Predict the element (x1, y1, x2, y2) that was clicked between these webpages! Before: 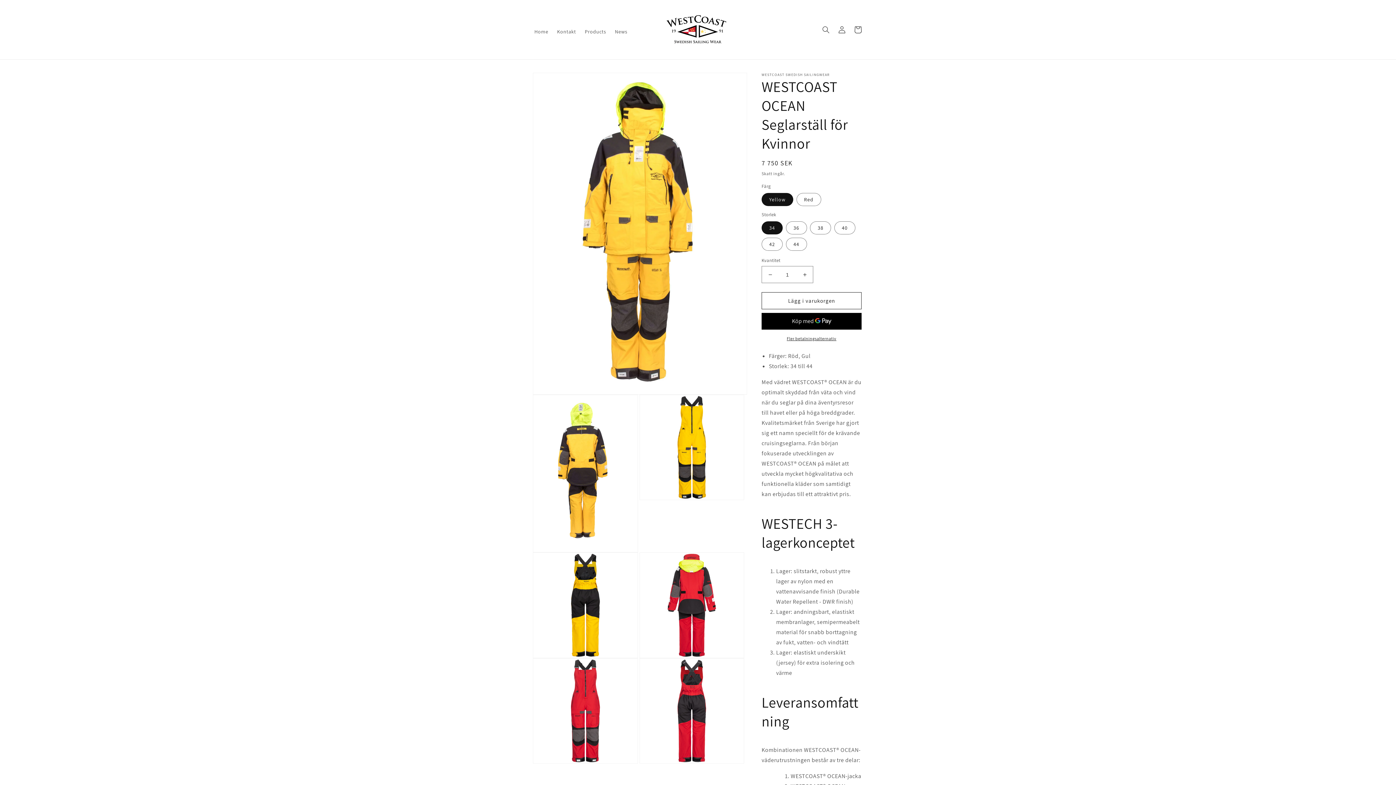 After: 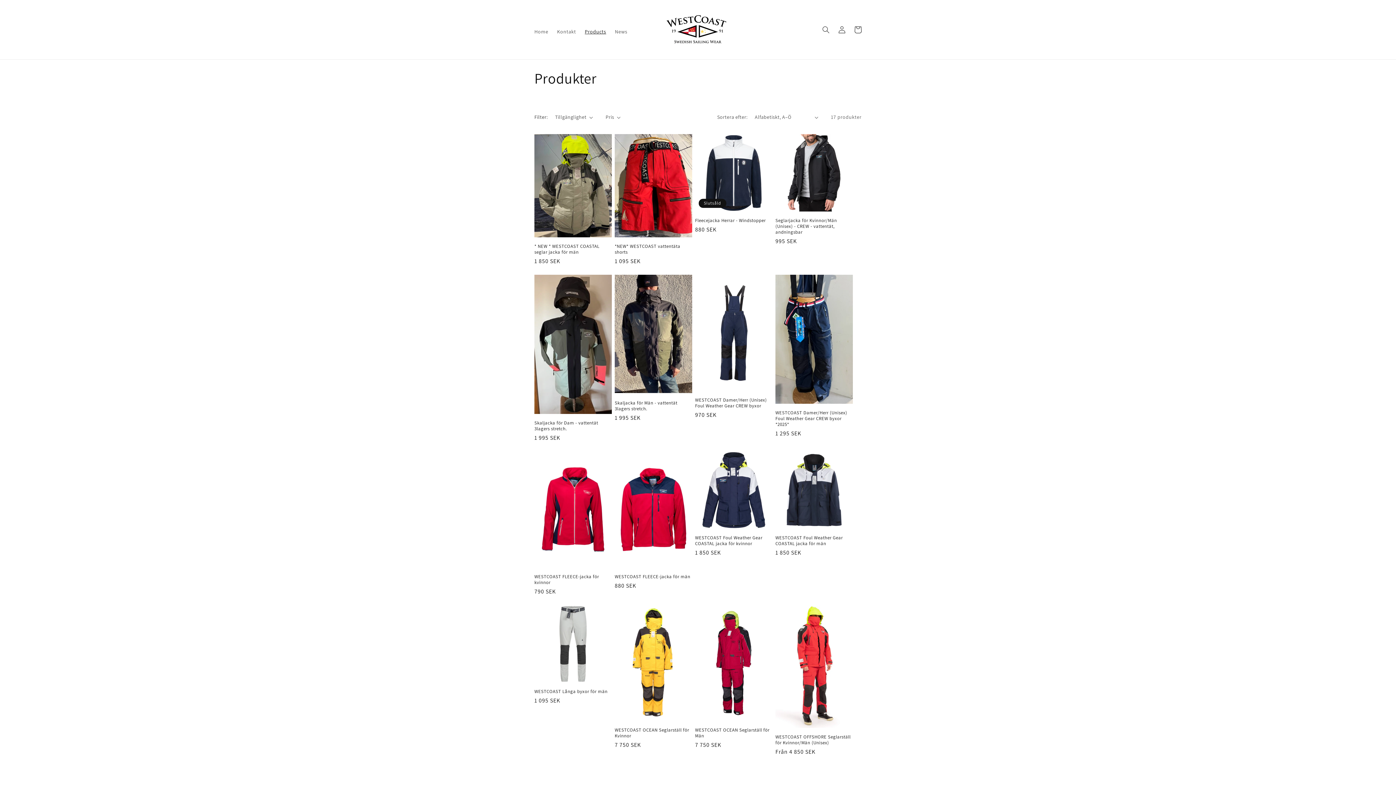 Action: label: Products bbox: (580, 23, 610, 39)